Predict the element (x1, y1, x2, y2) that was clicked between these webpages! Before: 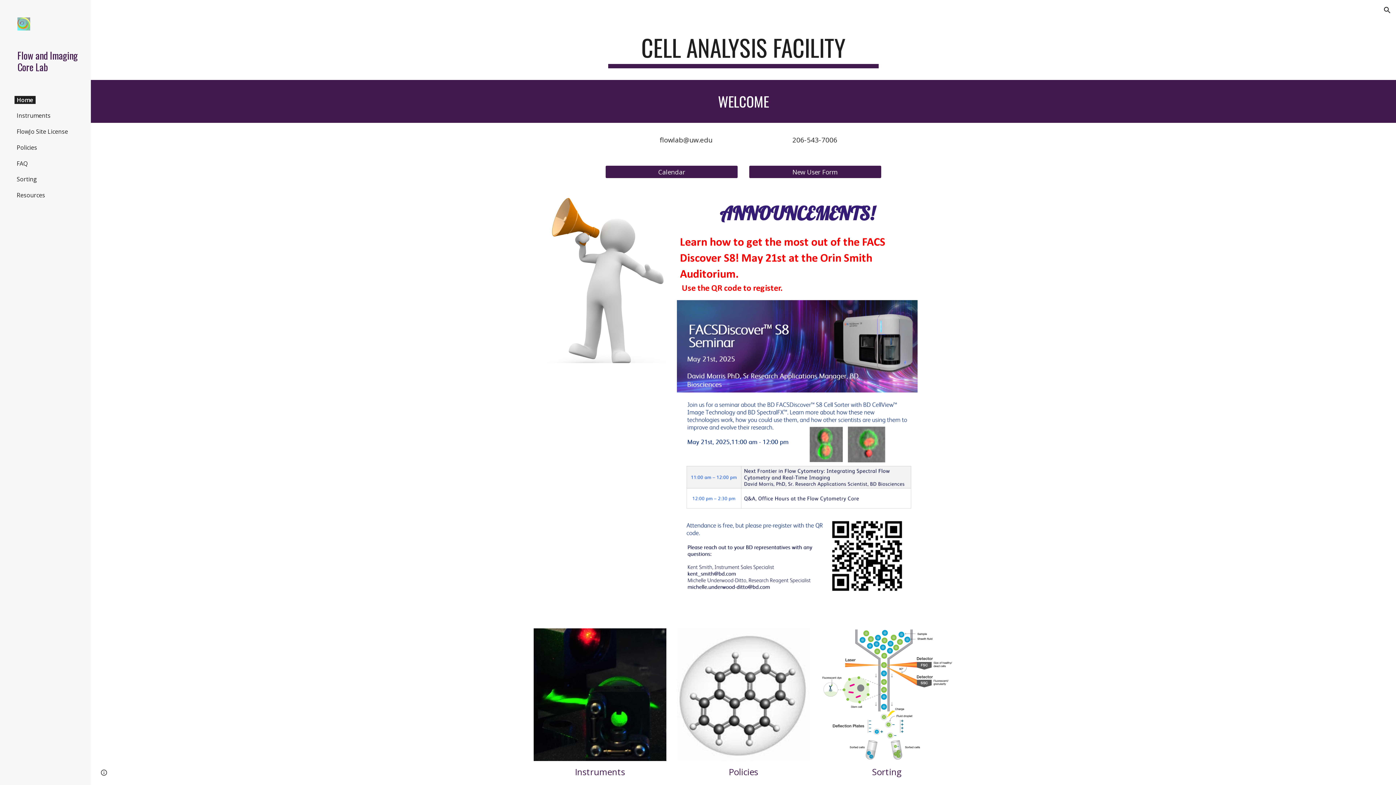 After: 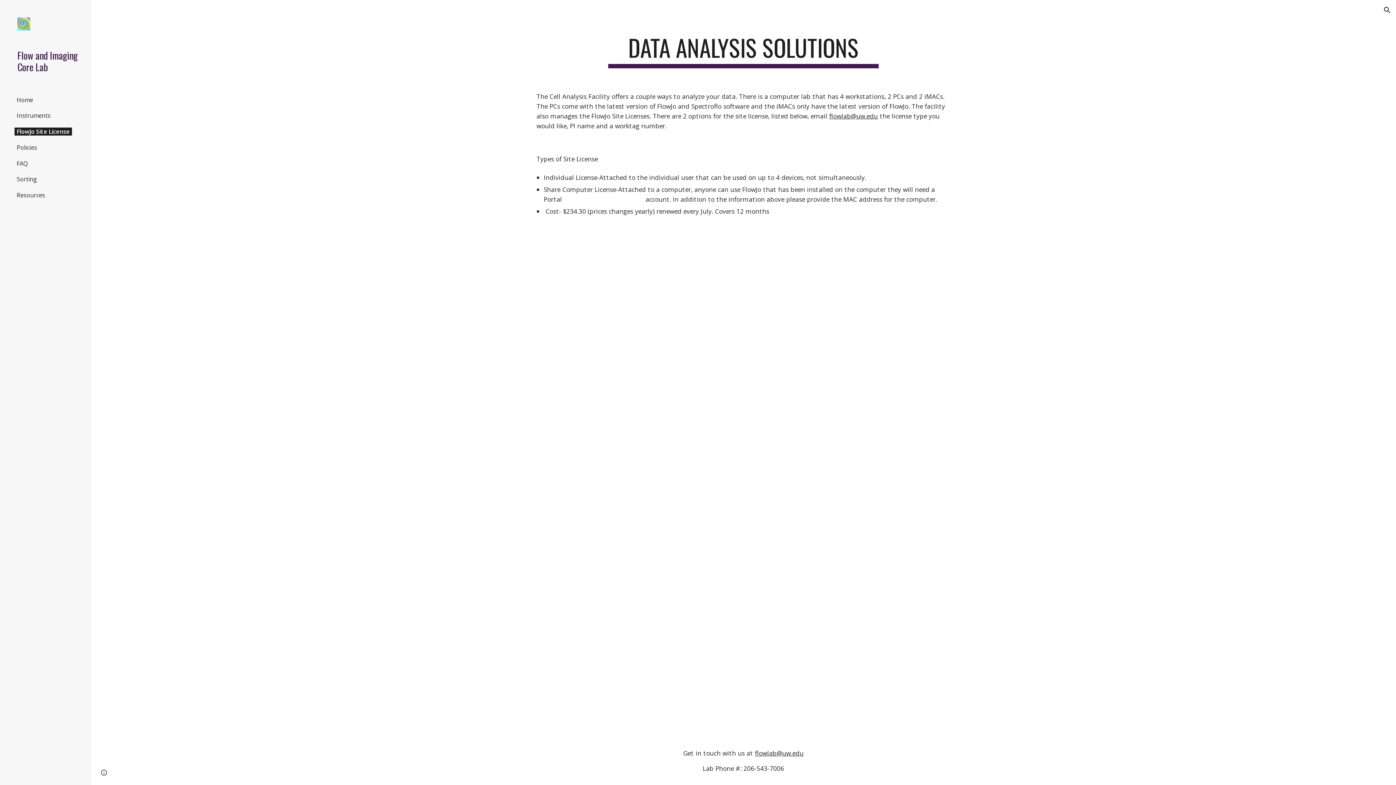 Action: bbox: (14, 127, 70, 135) label: FlowJo Site License